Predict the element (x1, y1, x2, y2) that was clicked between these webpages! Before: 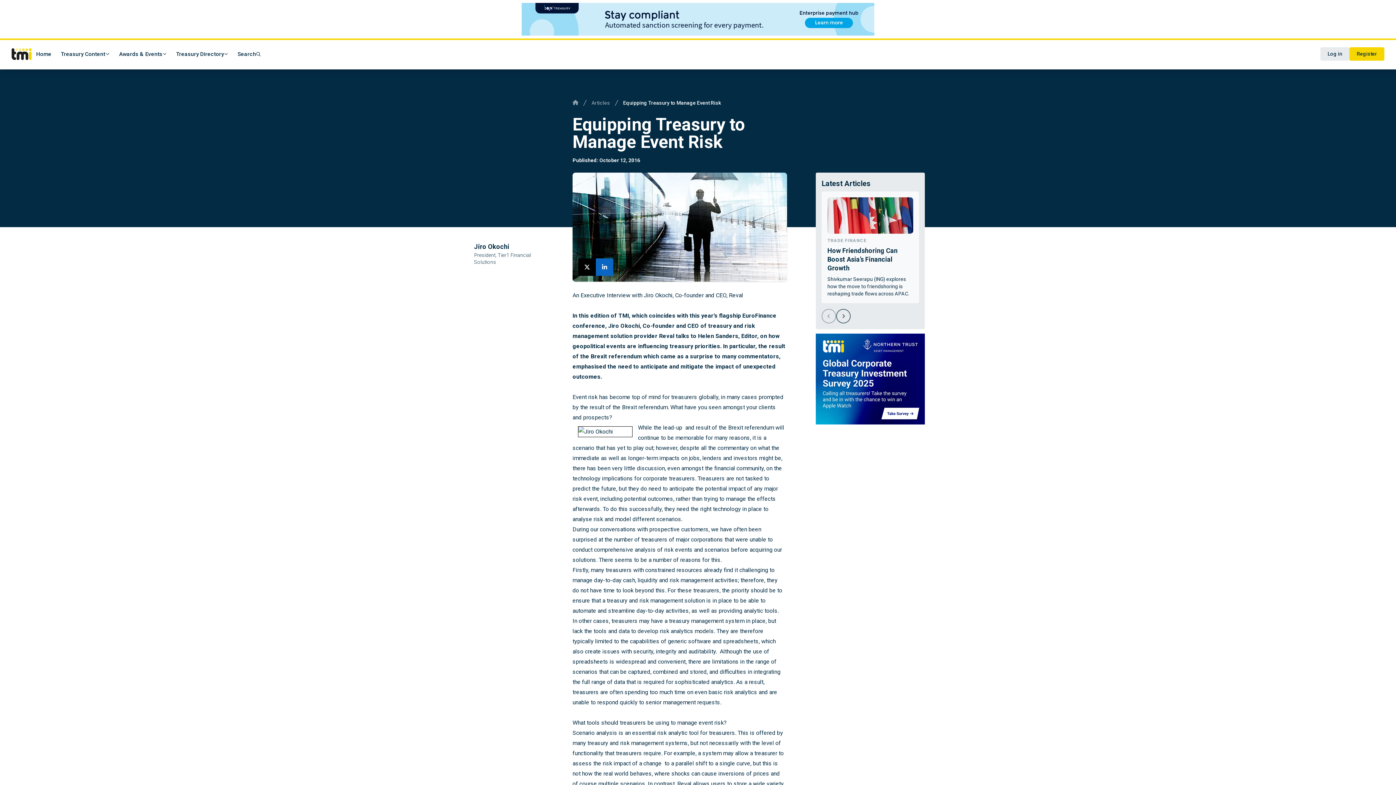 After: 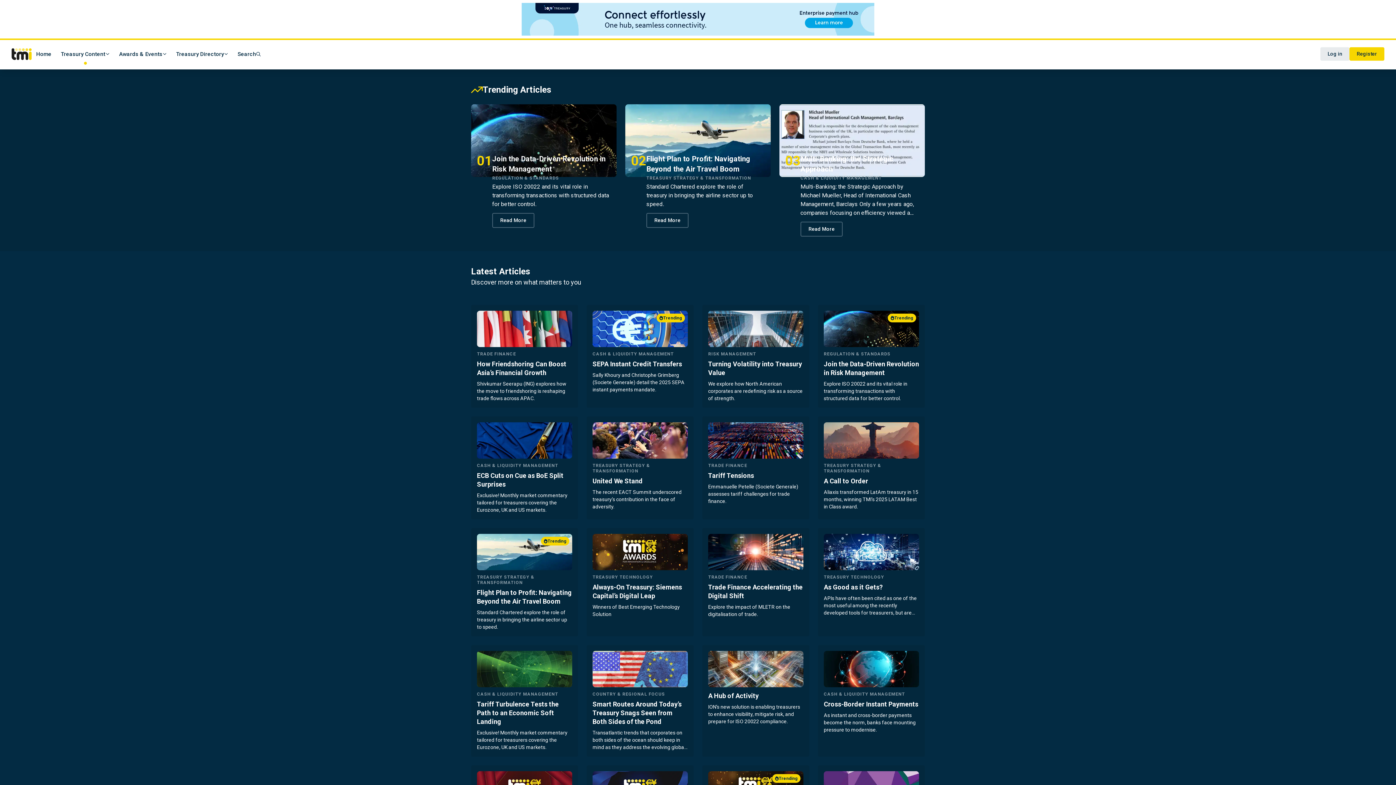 Action: label: Articles bbox: (591, 99, 610, 106)